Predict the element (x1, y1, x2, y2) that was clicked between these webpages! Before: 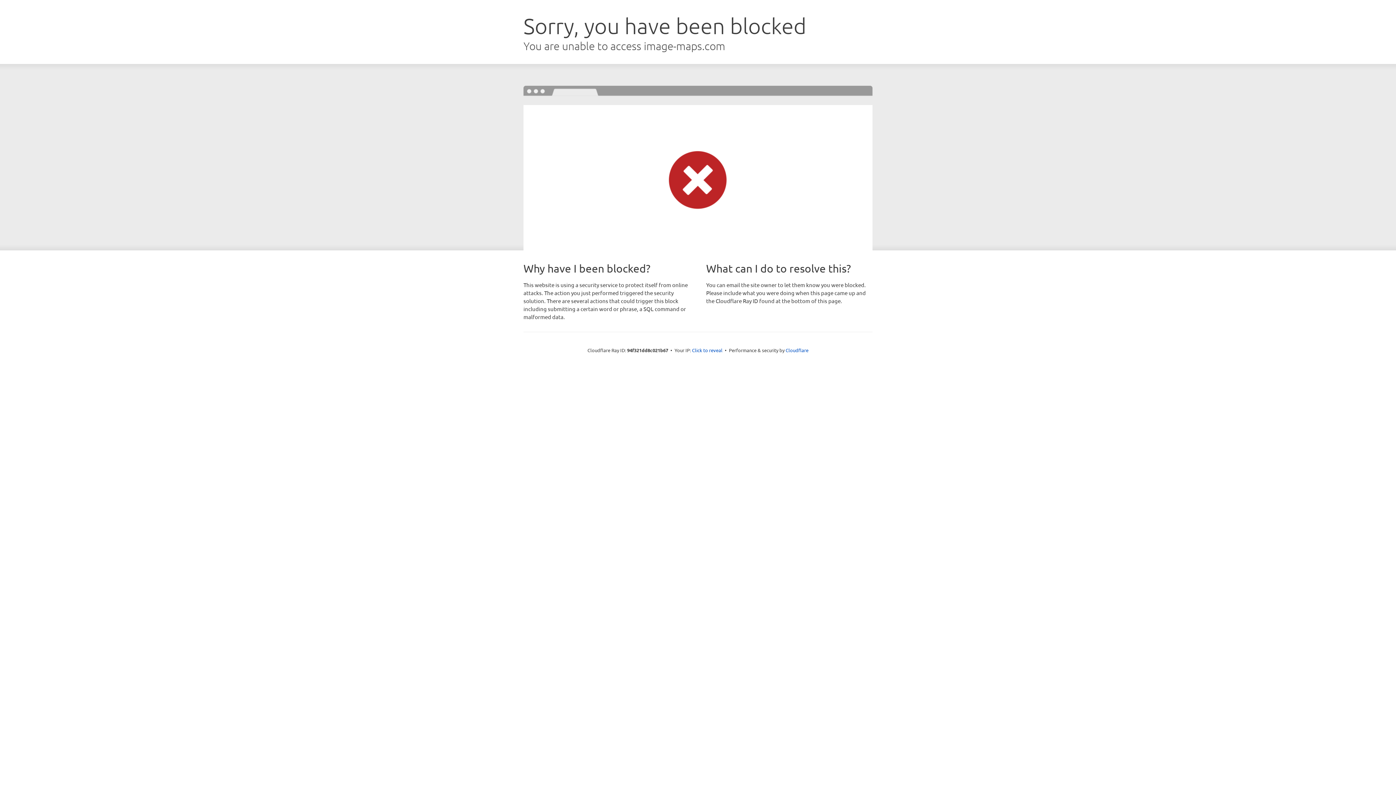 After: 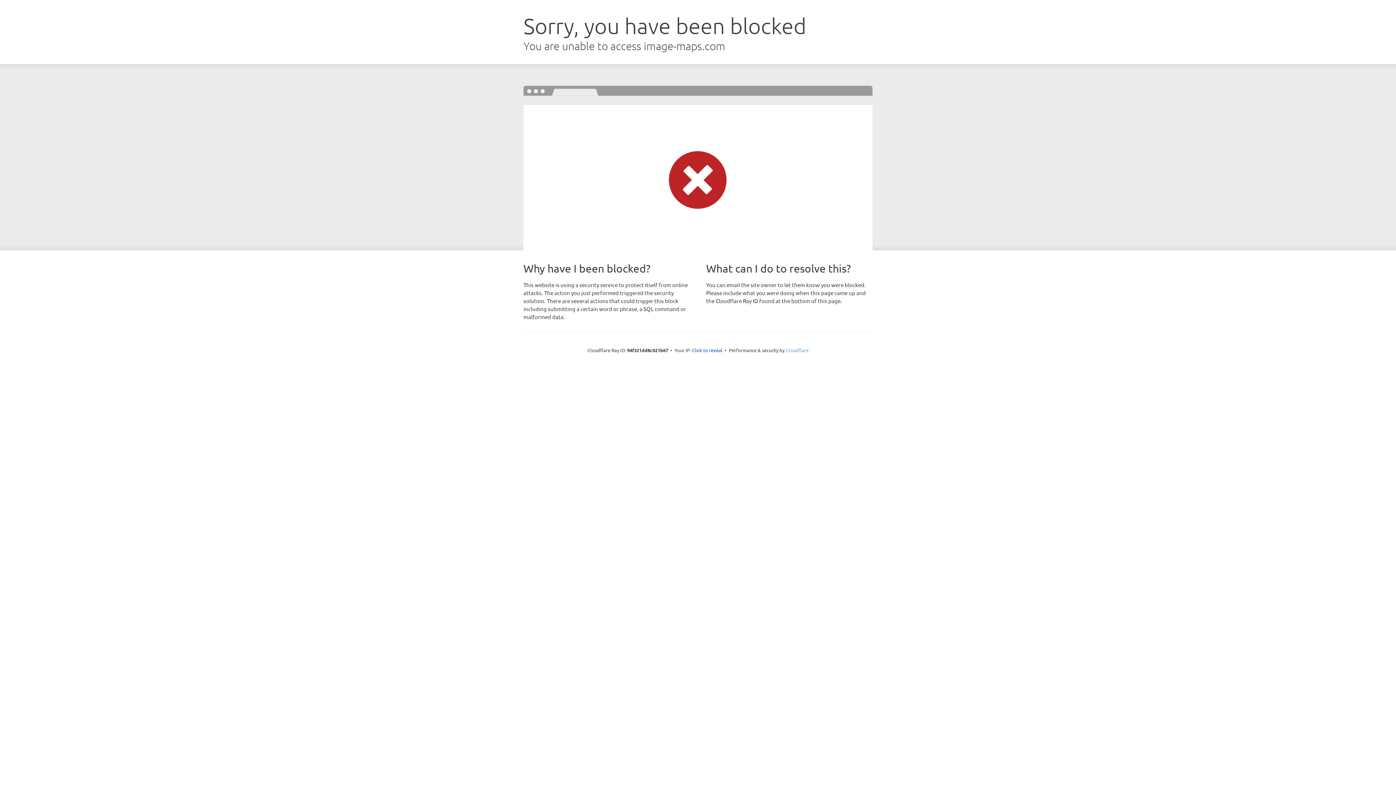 Action: bbox: (785, 347, 808, 353) label: Cloudflare